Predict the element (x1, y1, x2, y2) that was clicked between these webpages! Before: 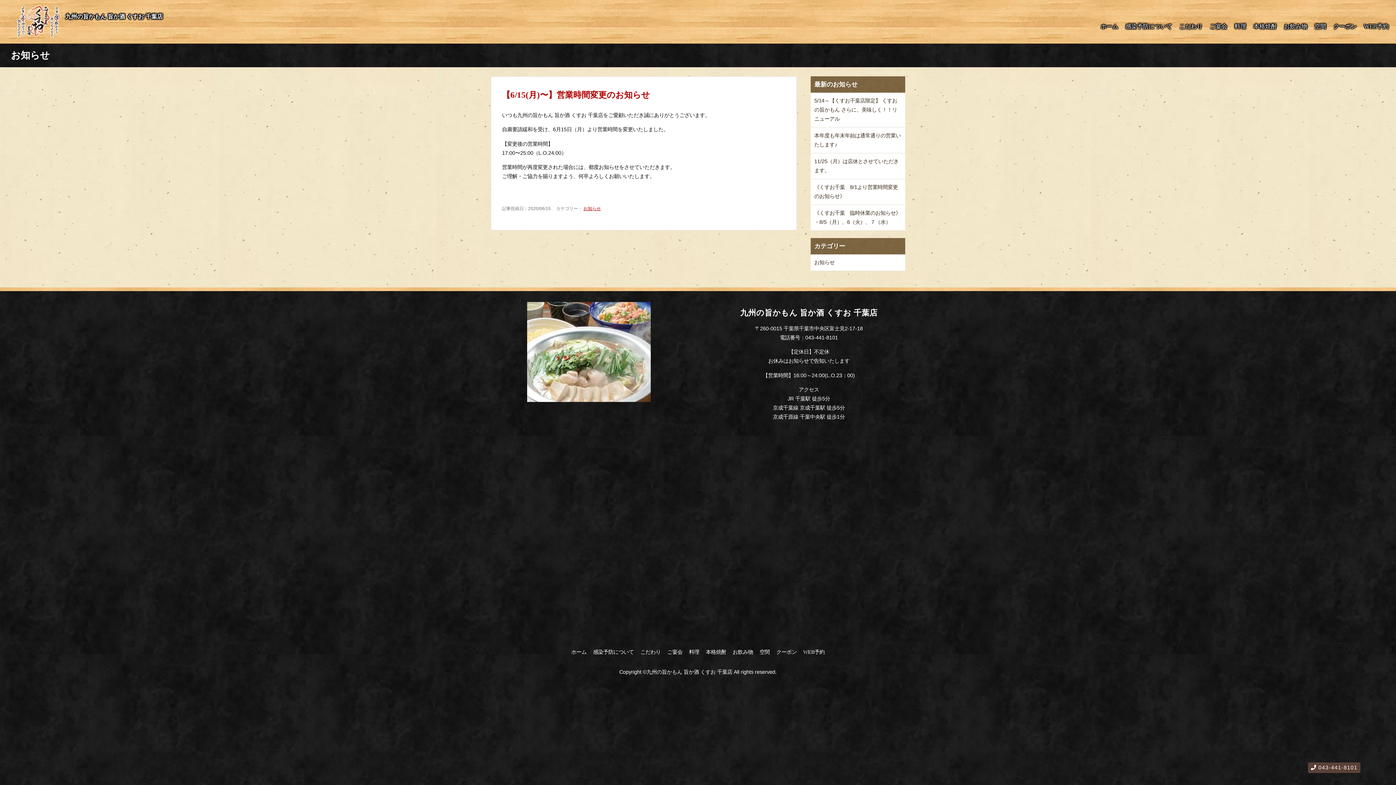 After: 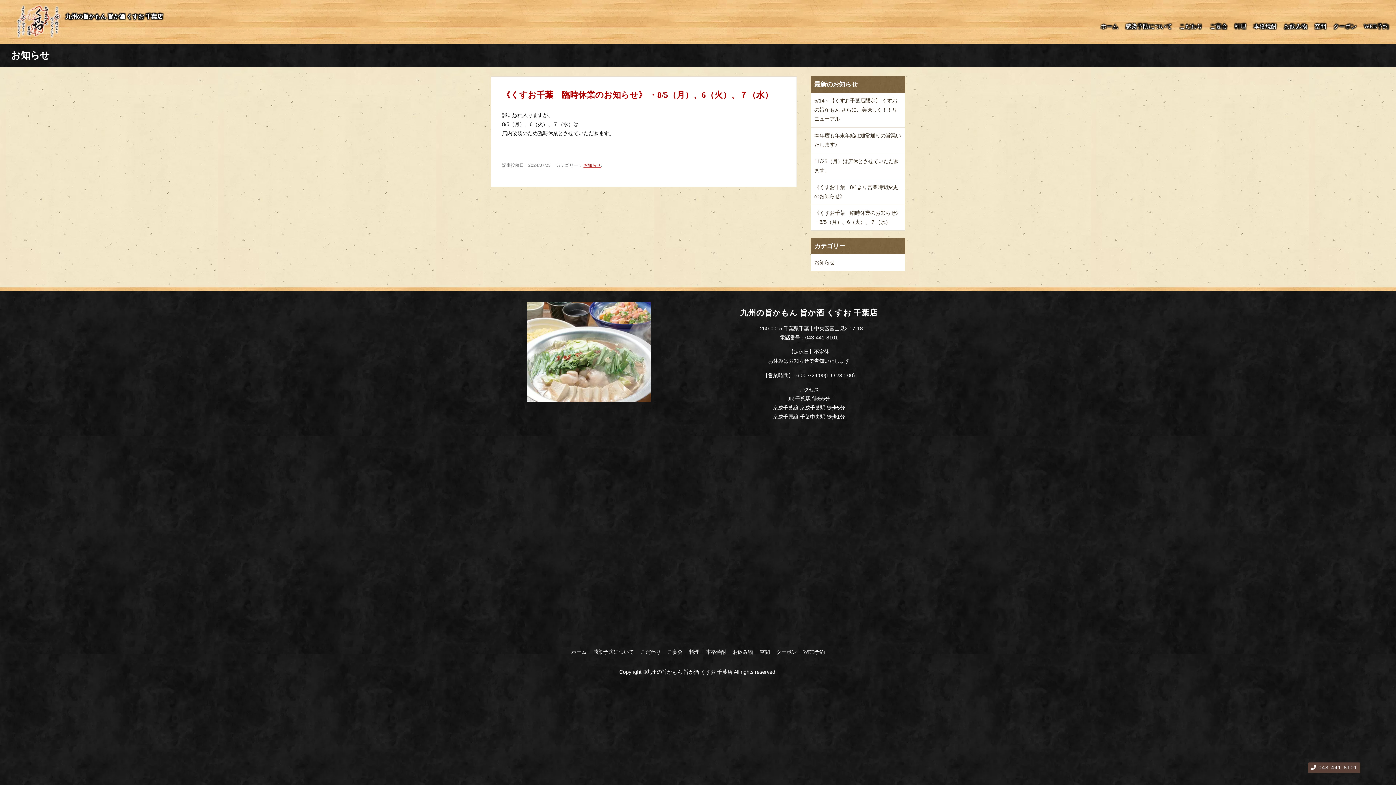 Action: bbox: (810, 205, 905, 230) label: 《くすお千葉　臨時休業のお知らせ》 ・8/5（月）、6（火）、７（水）